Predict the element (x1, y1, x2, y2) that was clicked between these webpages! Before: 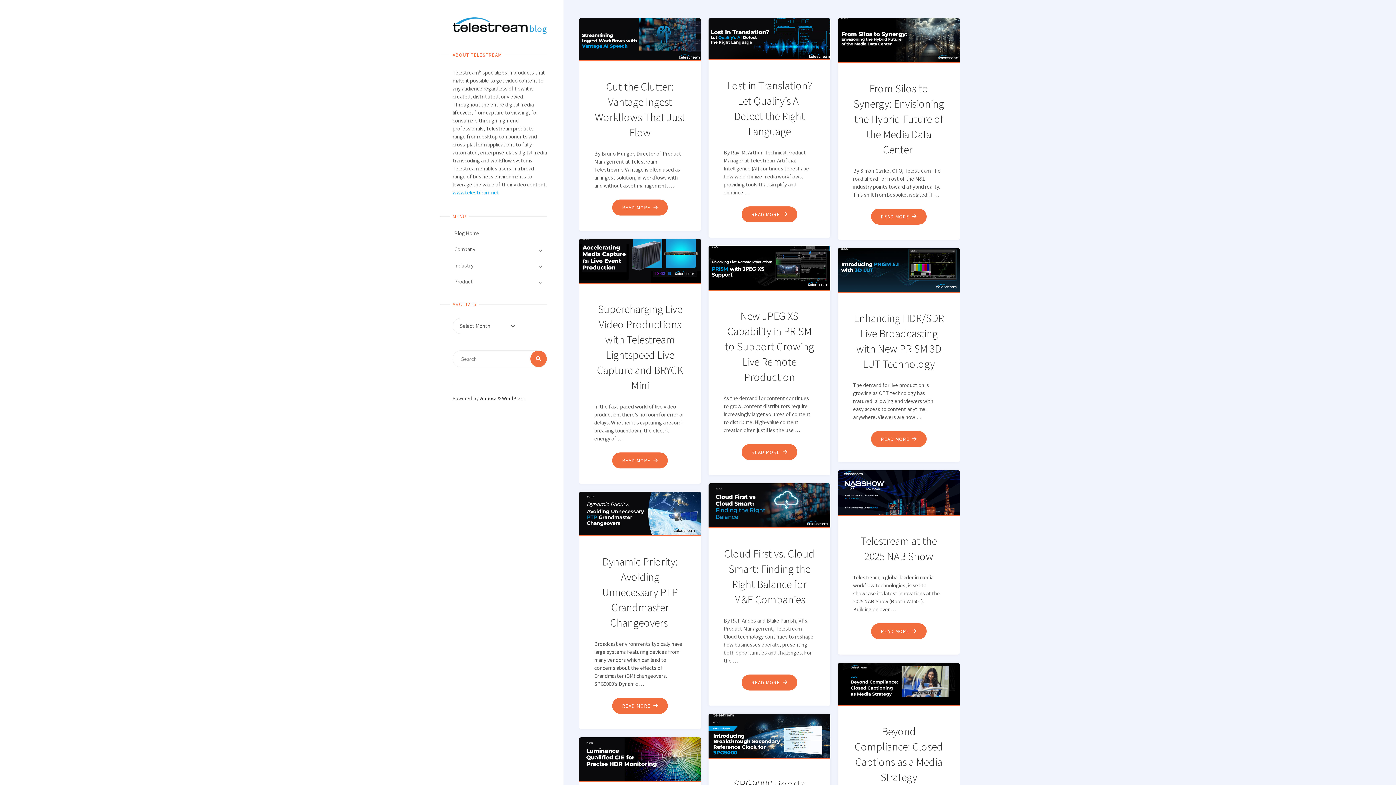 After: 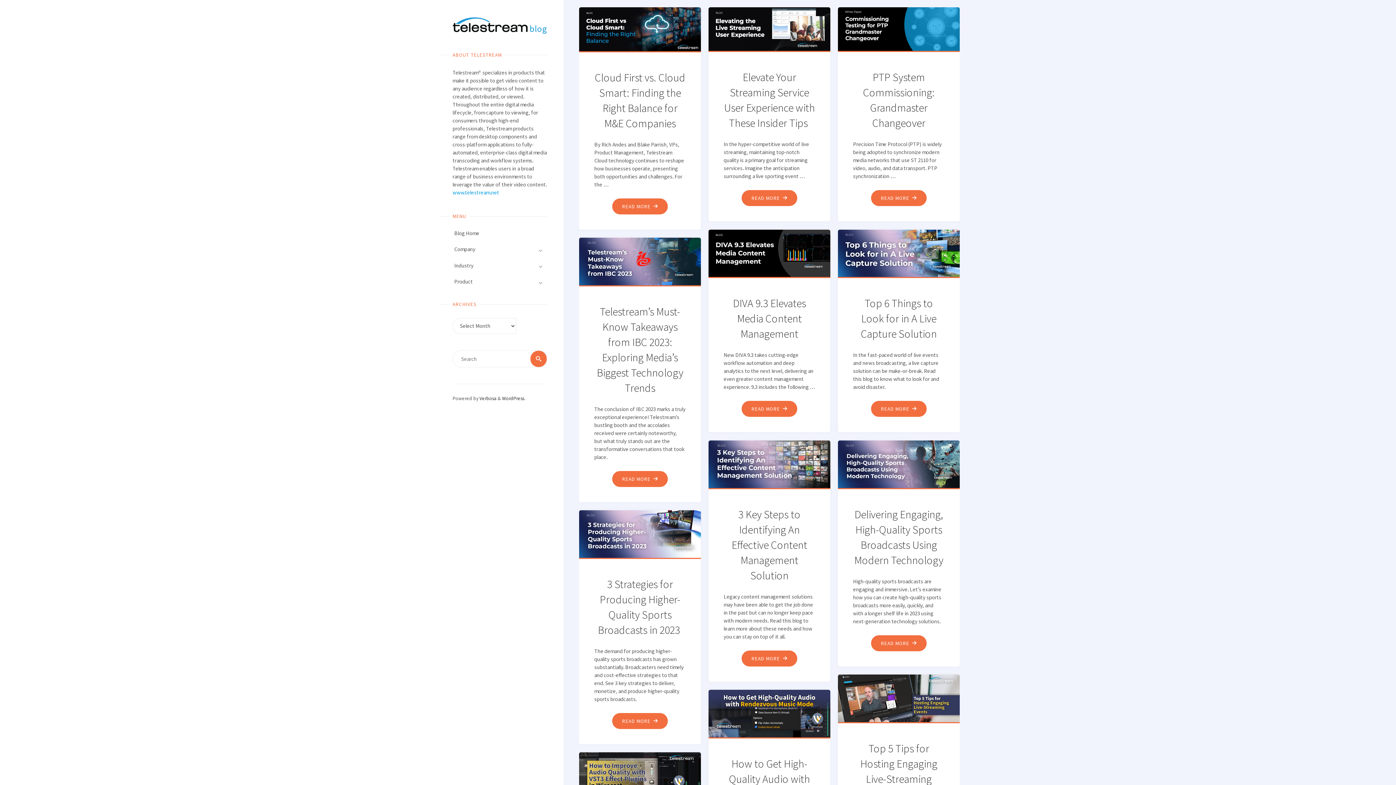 Action: bbox: (454, 257, 473, 273) label: Industry